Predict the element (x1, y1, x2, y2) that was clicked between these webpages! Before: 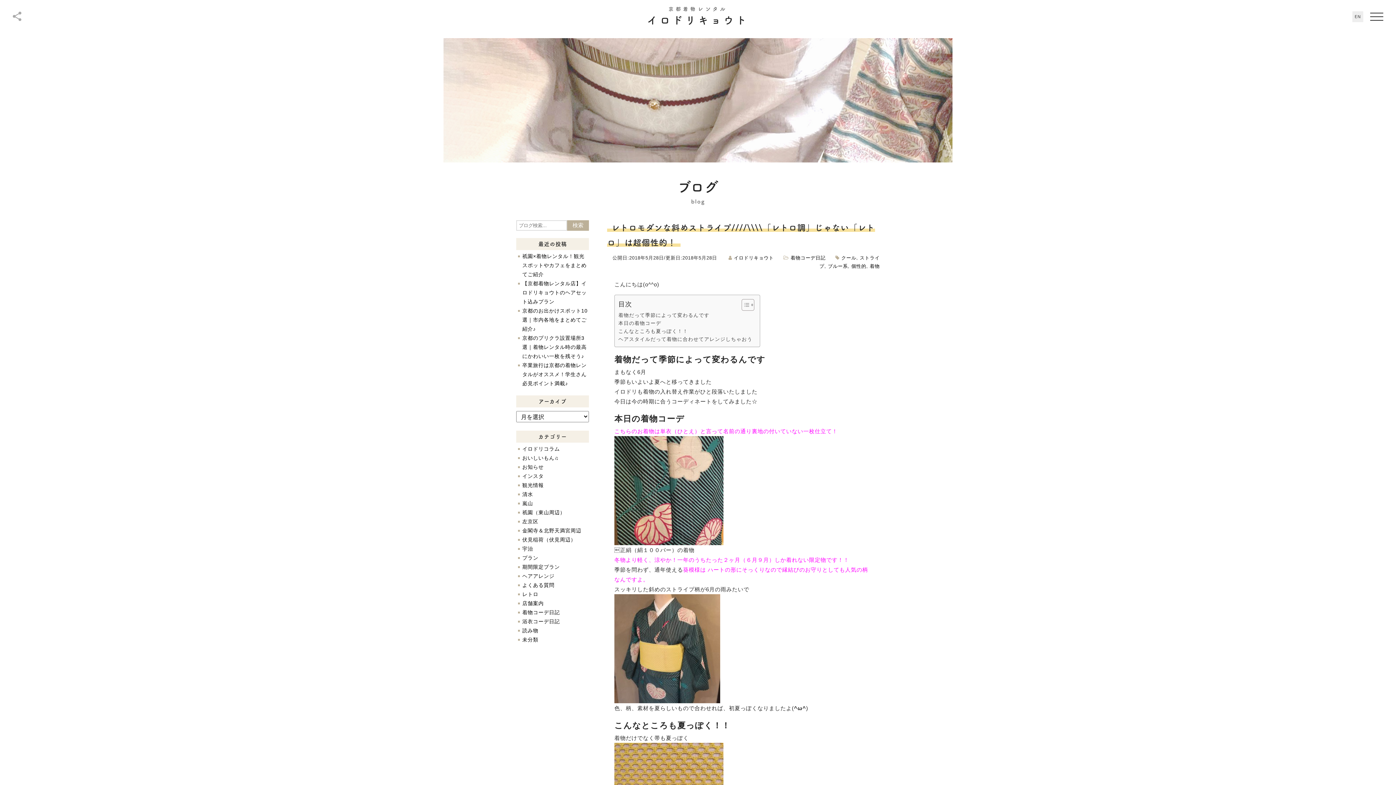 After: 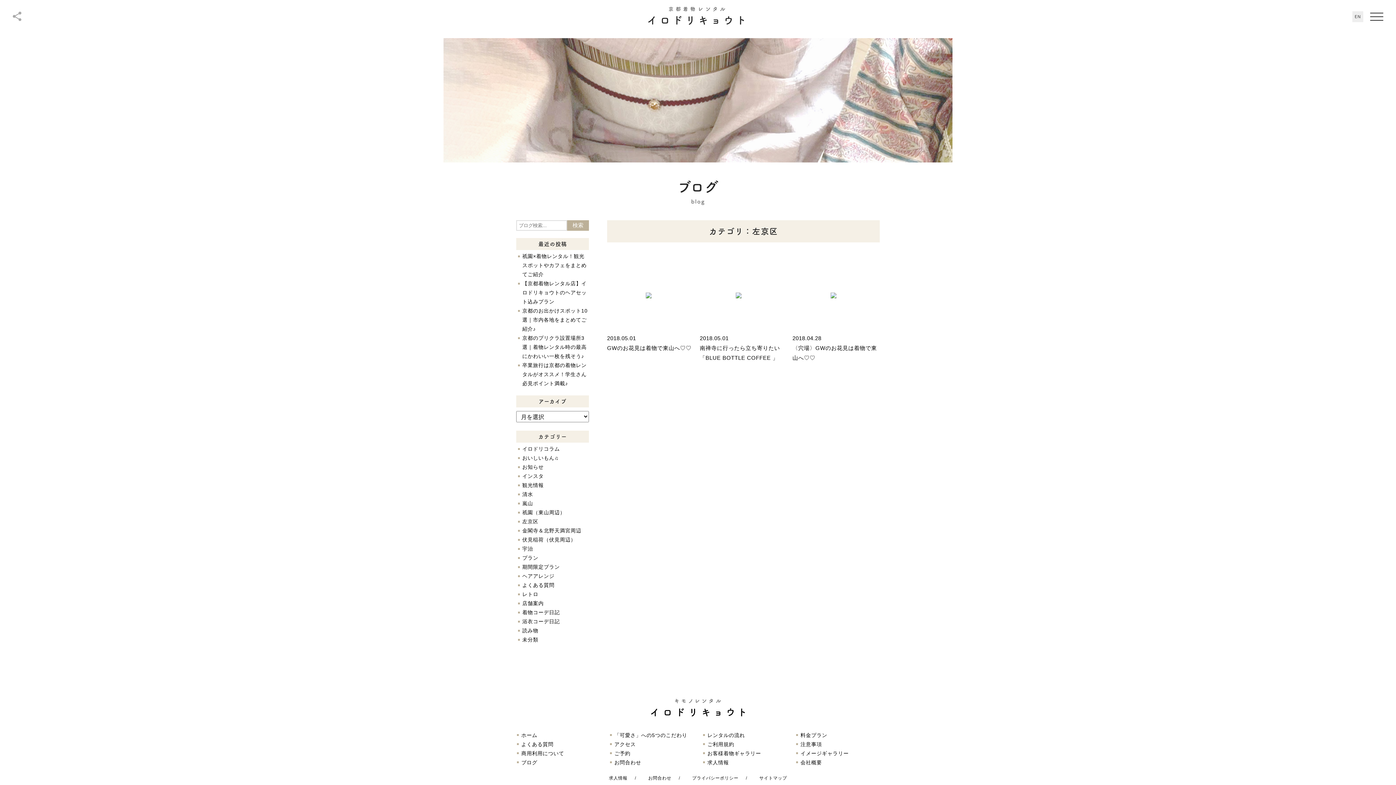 Action: bbox: (522, 518, 538, 524) label: 左京区